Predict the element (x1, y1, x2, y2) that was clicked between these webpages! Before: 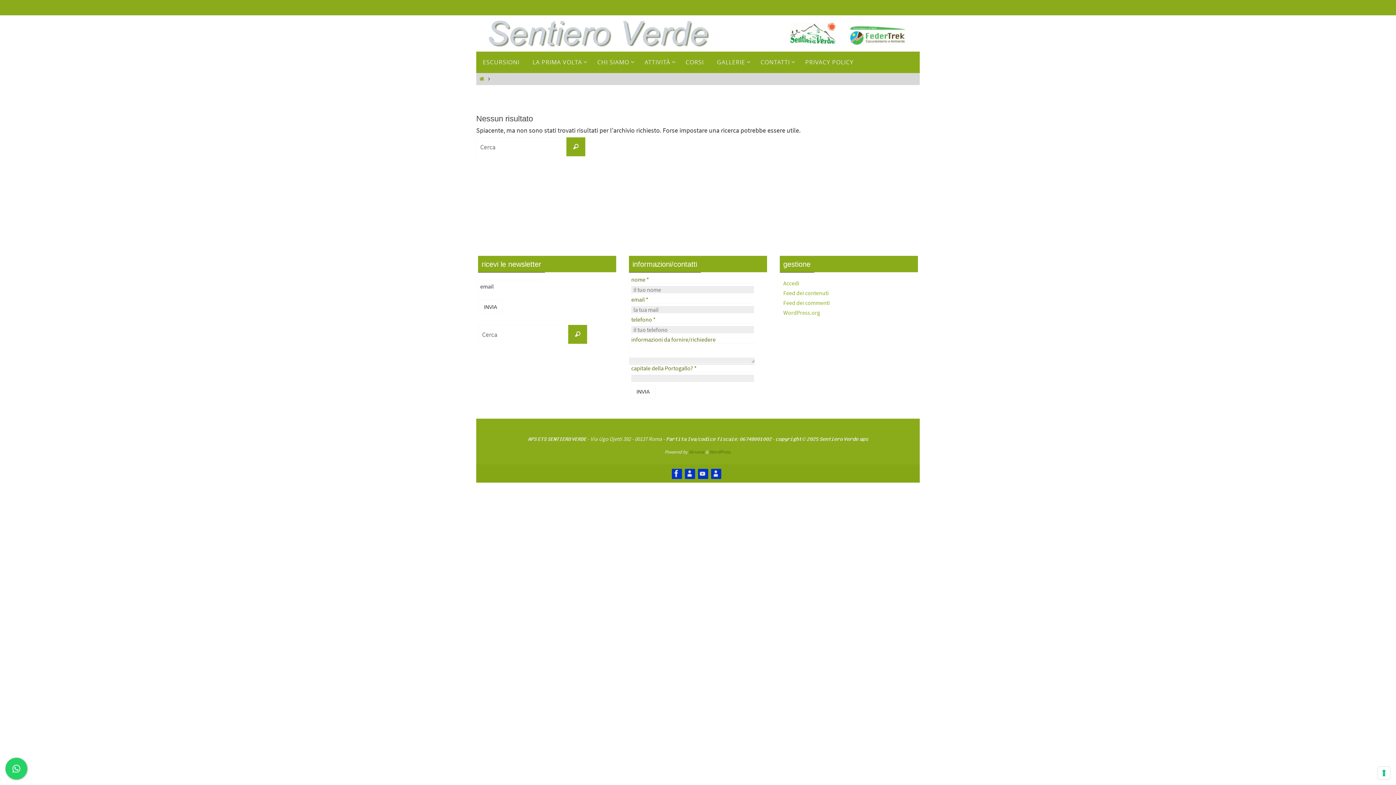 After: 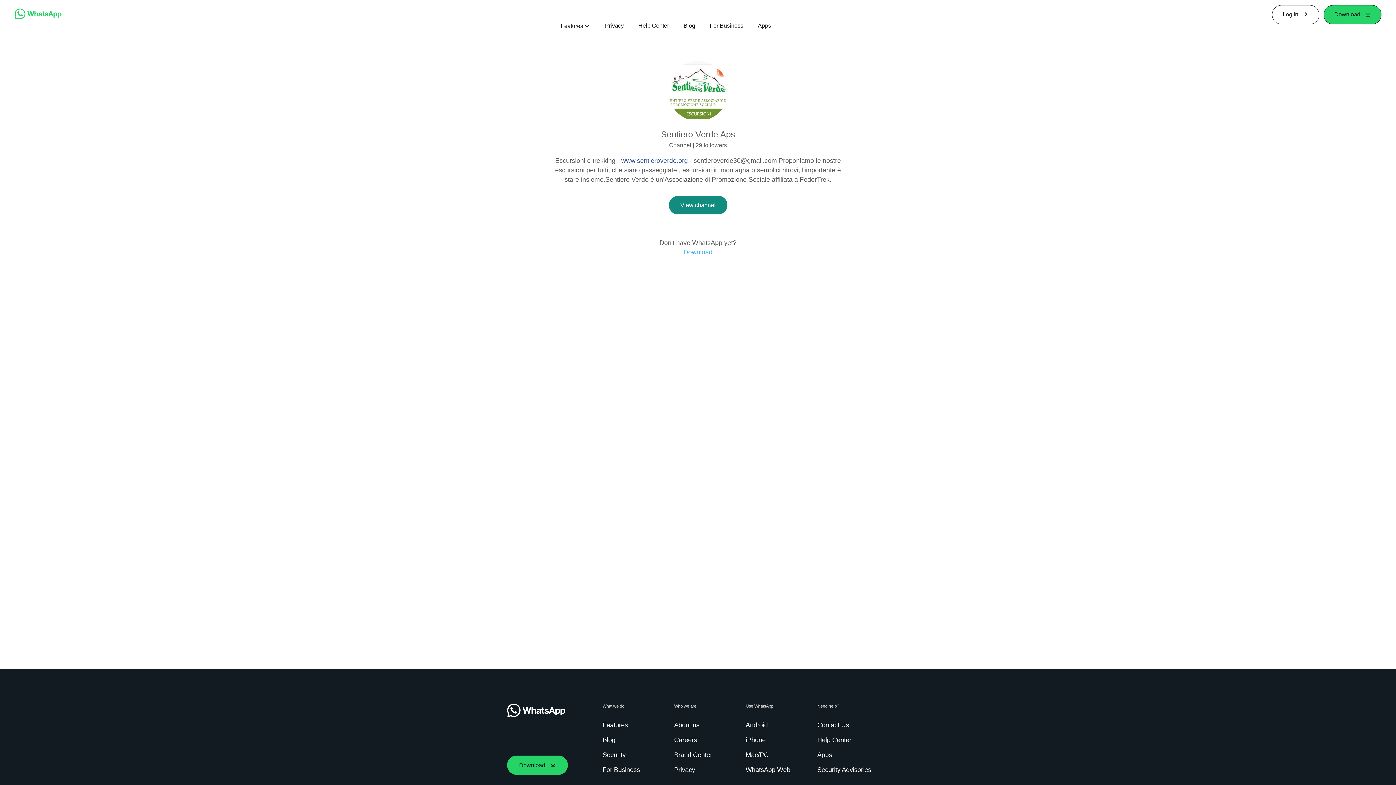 Action: bbox: (711, 469, 720, 478)